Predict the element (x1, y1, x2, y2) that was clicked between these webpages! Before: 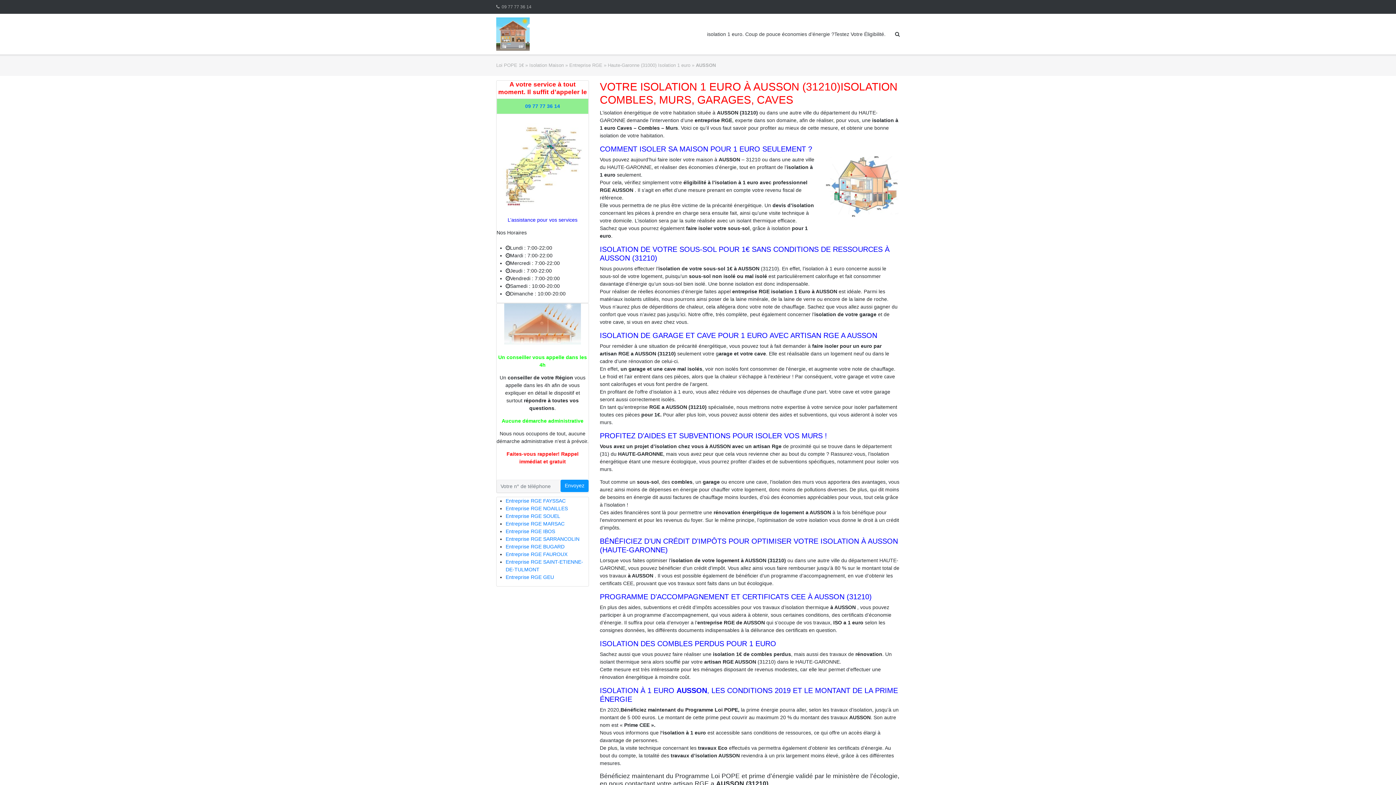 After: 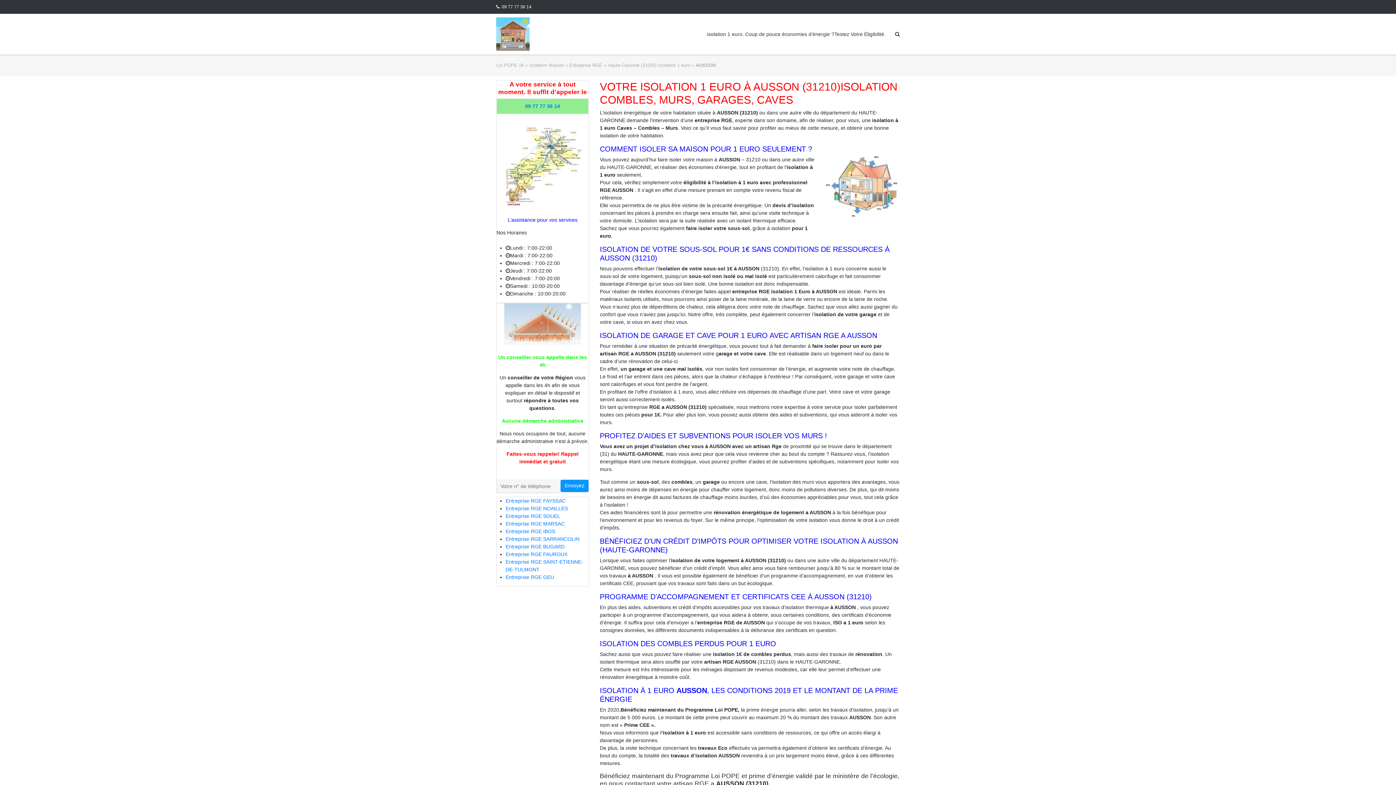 Action: label: 09 77 77 36 14 bbox: (496, 0, 531, 13)